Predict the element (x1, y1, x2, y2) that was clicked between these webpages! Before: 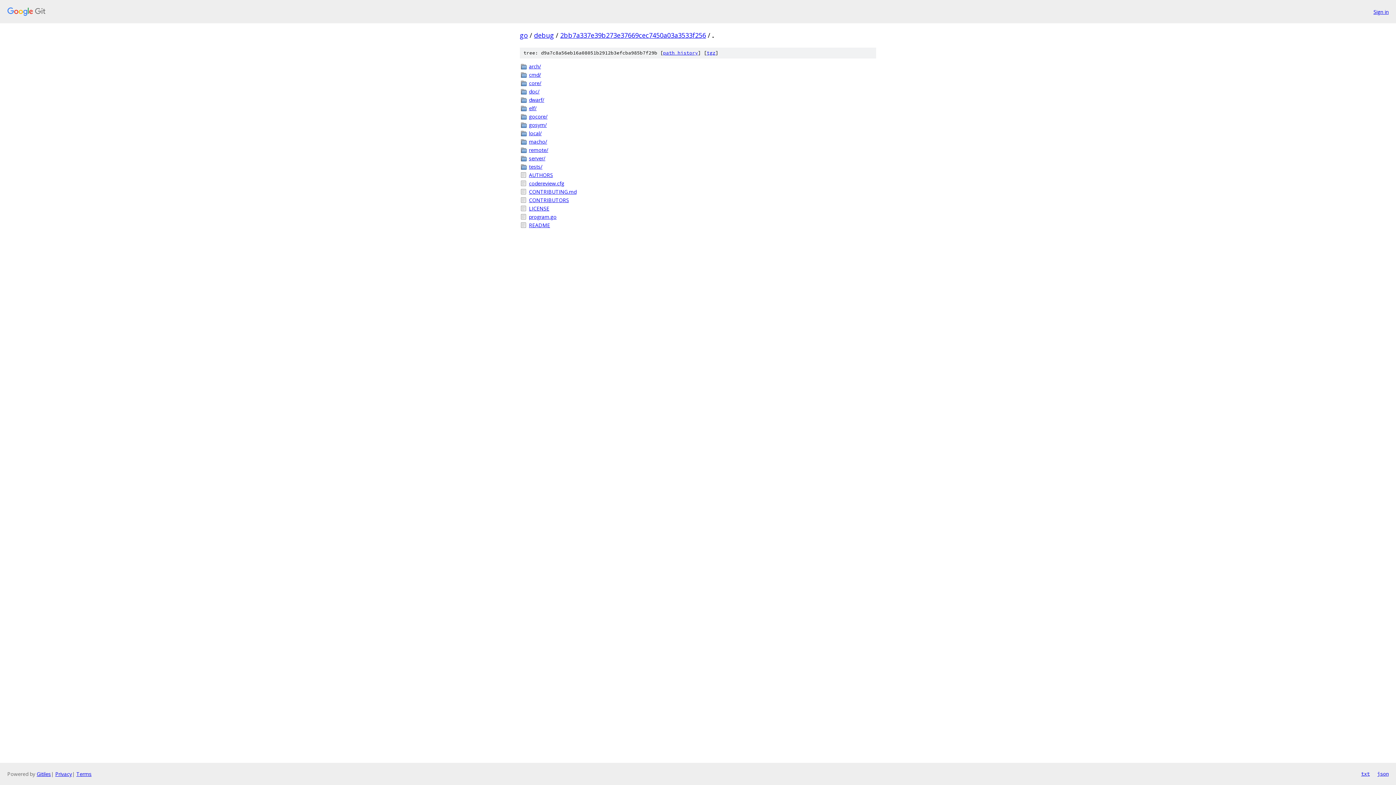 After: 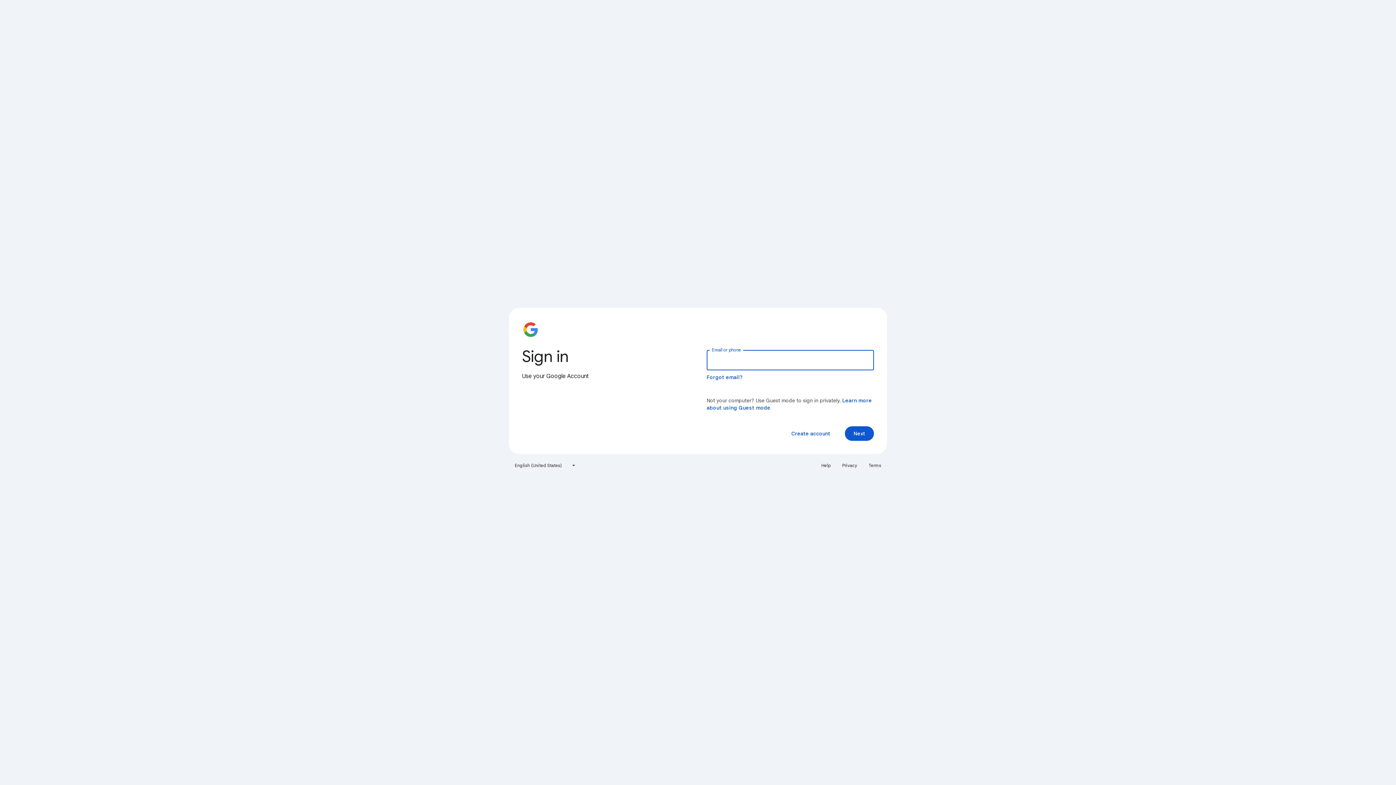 Action: bbox: (1373, 7, 1389, 15) label: Sign in